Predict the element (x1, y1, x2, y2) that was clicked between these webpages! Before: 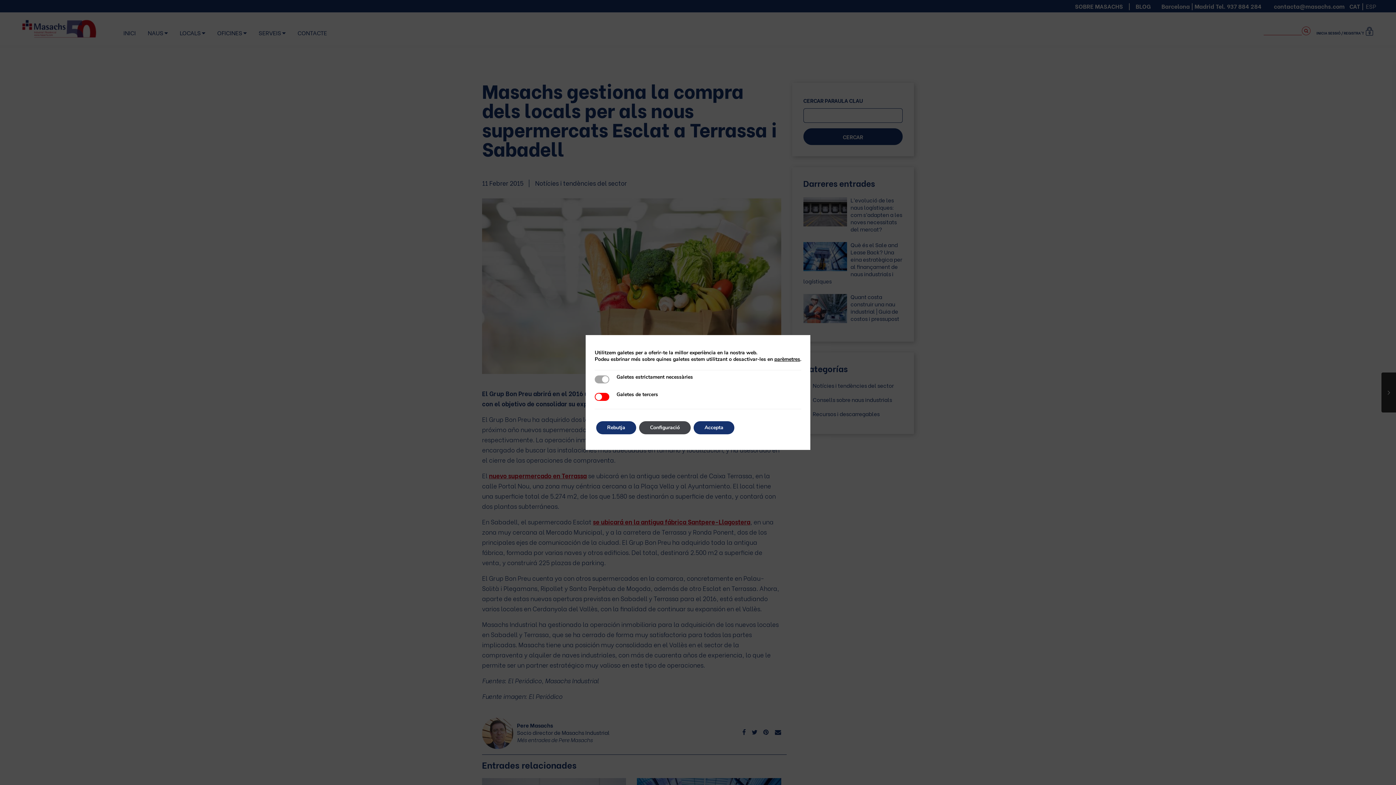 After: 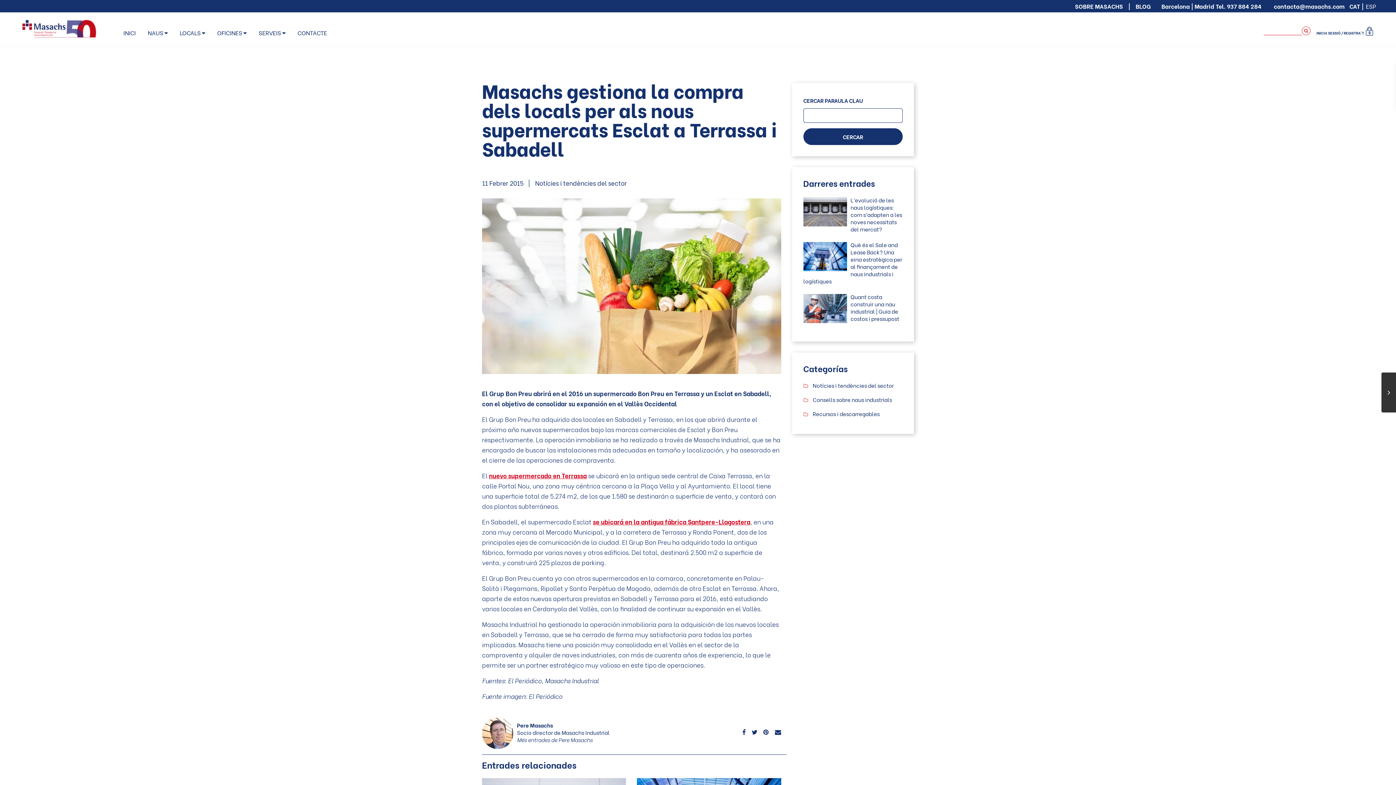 Action: bbox: (693, 421, 734, 434) label: Accepta